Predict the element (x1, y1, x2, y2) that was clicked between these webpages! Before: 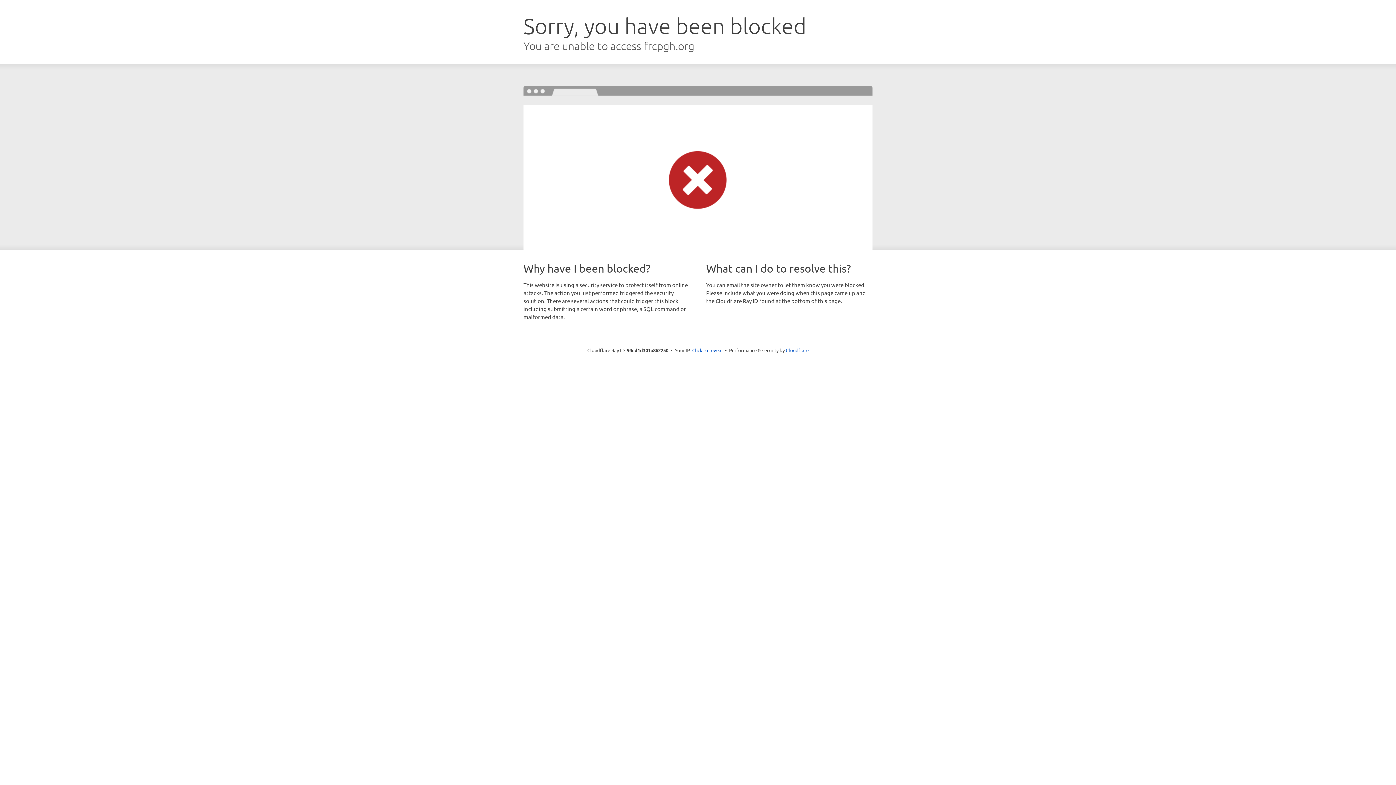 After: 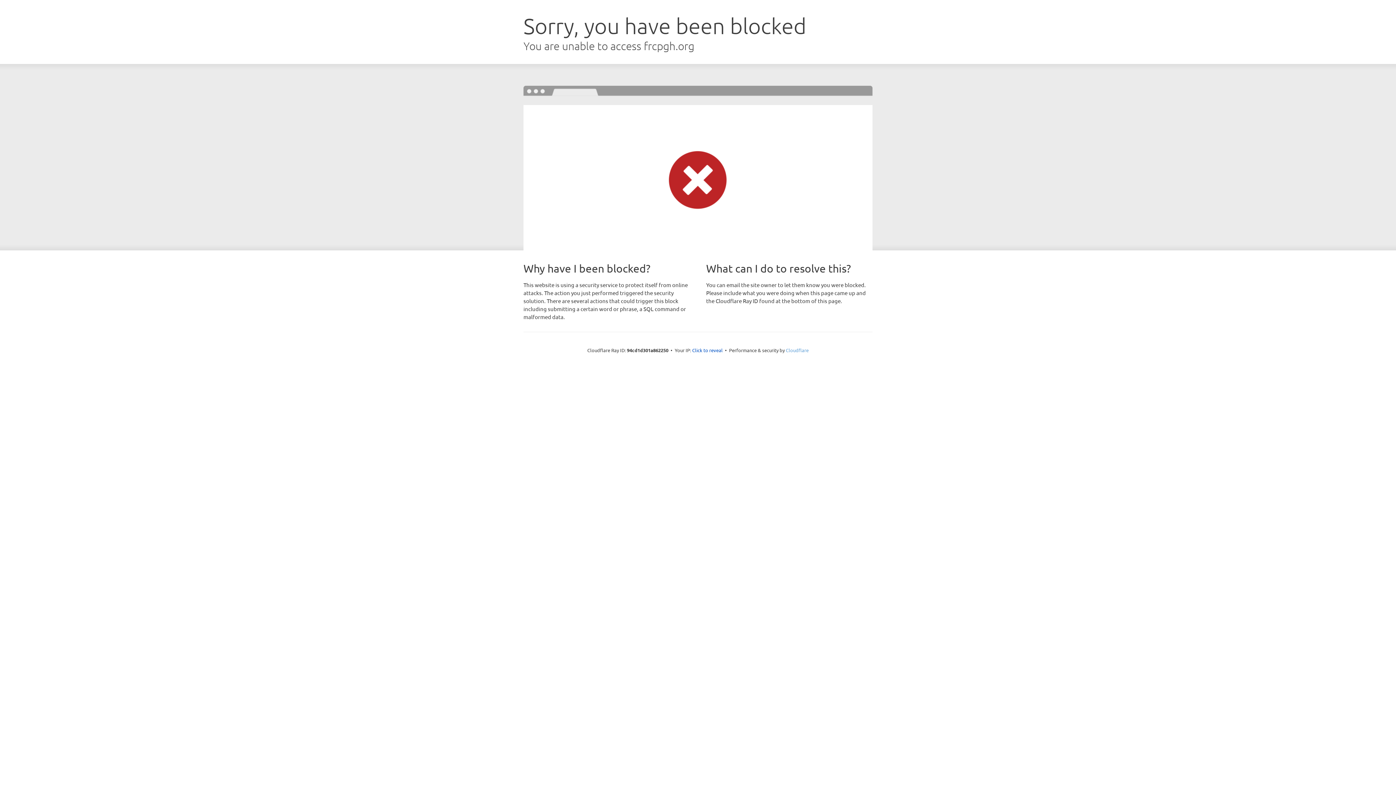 Action: bbox: (786, 347, 808, 353) label: Cloudflare